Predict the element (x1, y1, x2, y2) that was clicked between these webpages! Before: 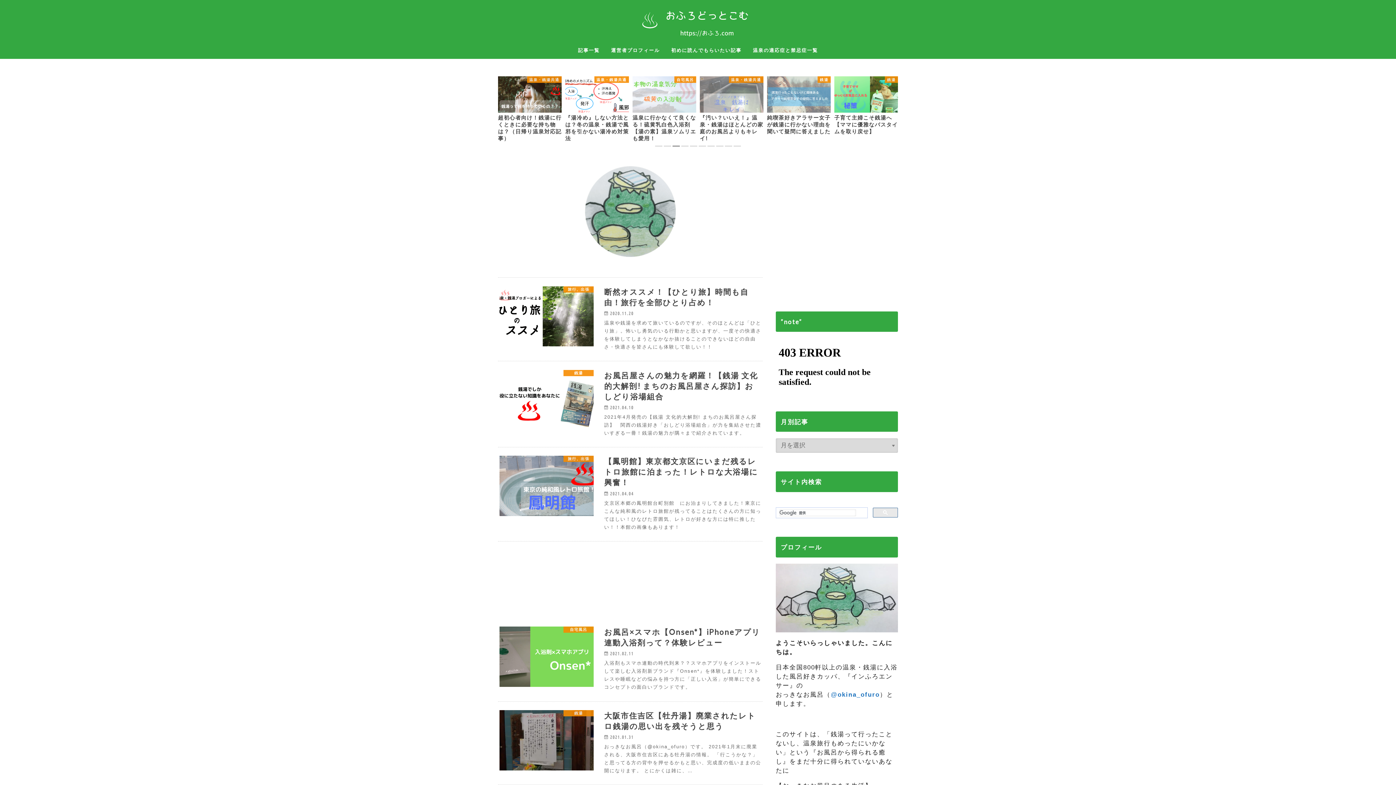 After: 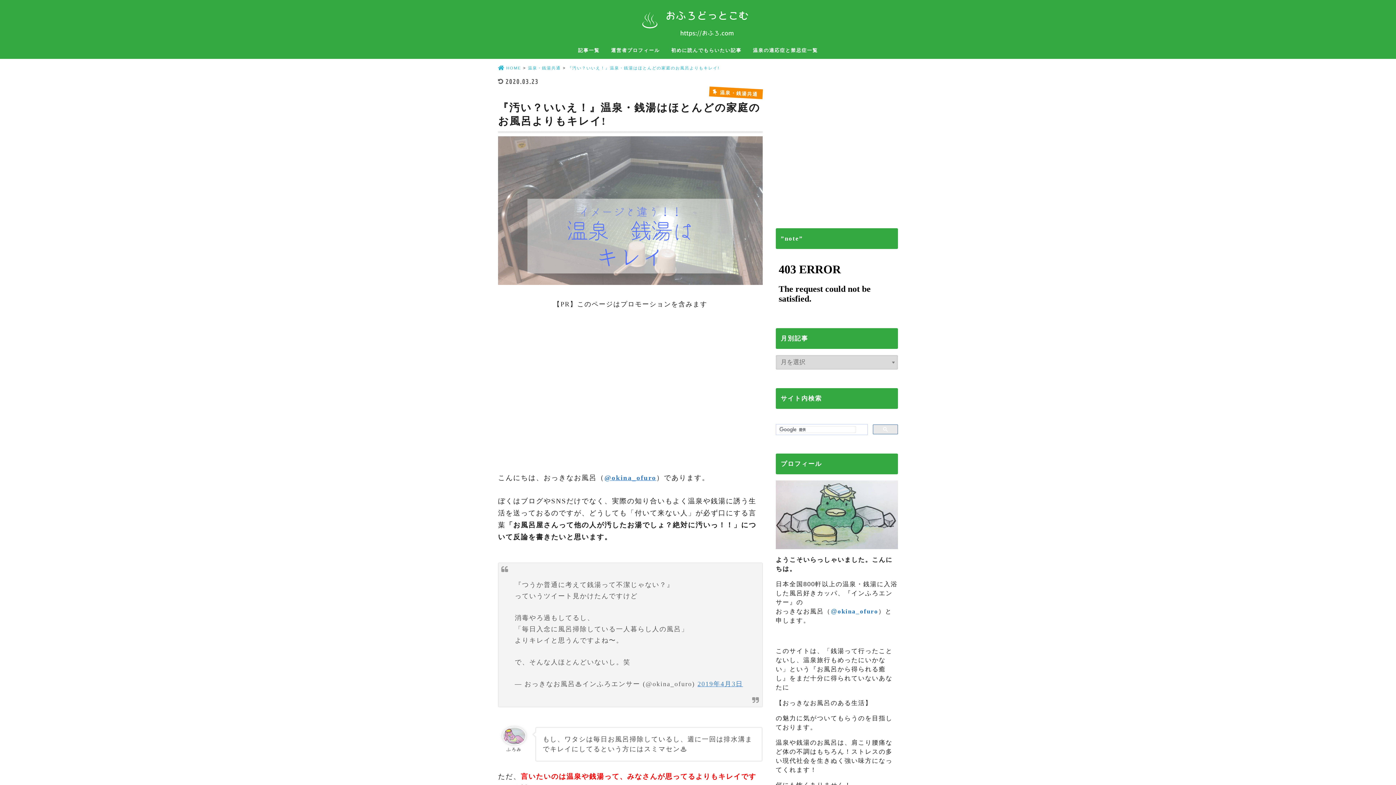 Action: bbox: (834, 76, 898, 141) label: 温泉・銭湯共通
『汚い？いいえ！』温泉・銭湯はほとんどの家庭のお風呂よりもキレイ!